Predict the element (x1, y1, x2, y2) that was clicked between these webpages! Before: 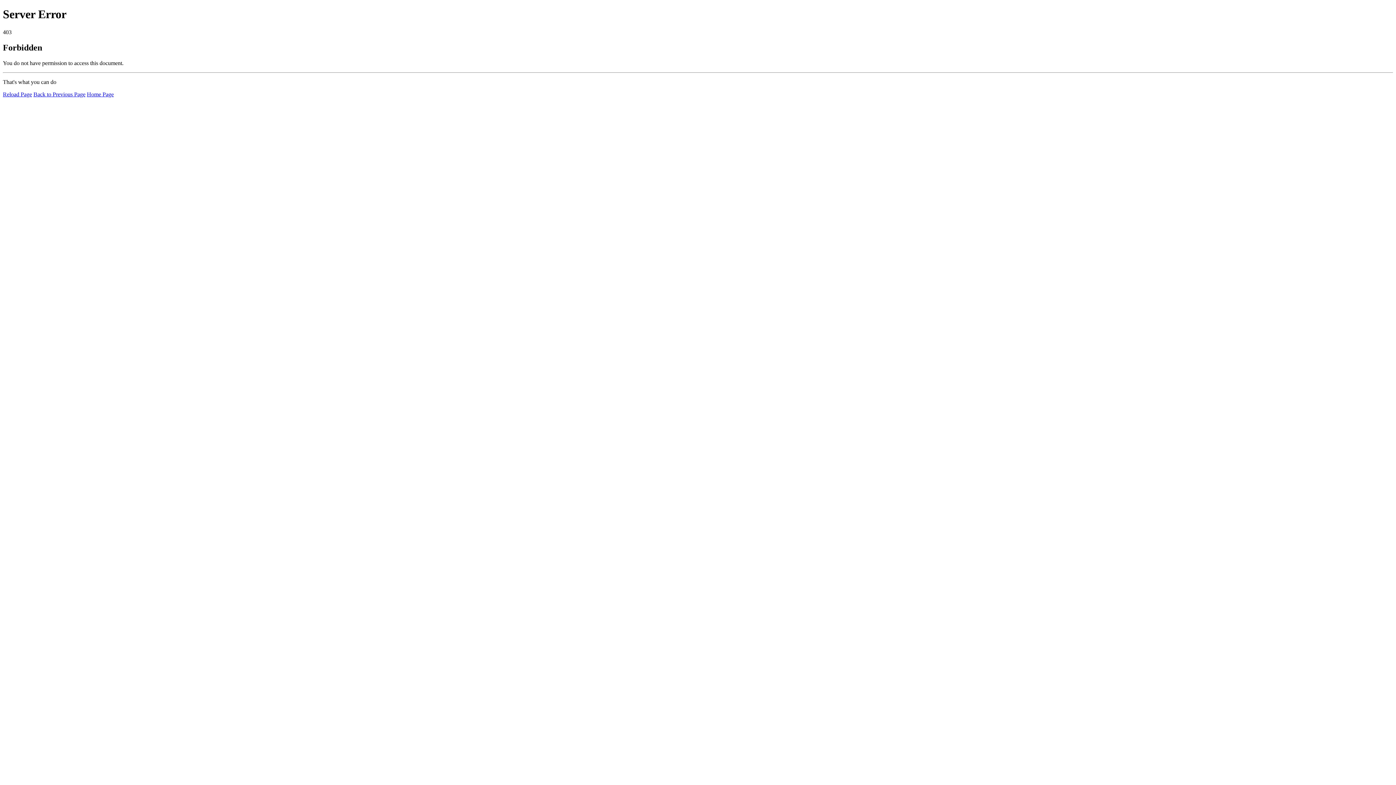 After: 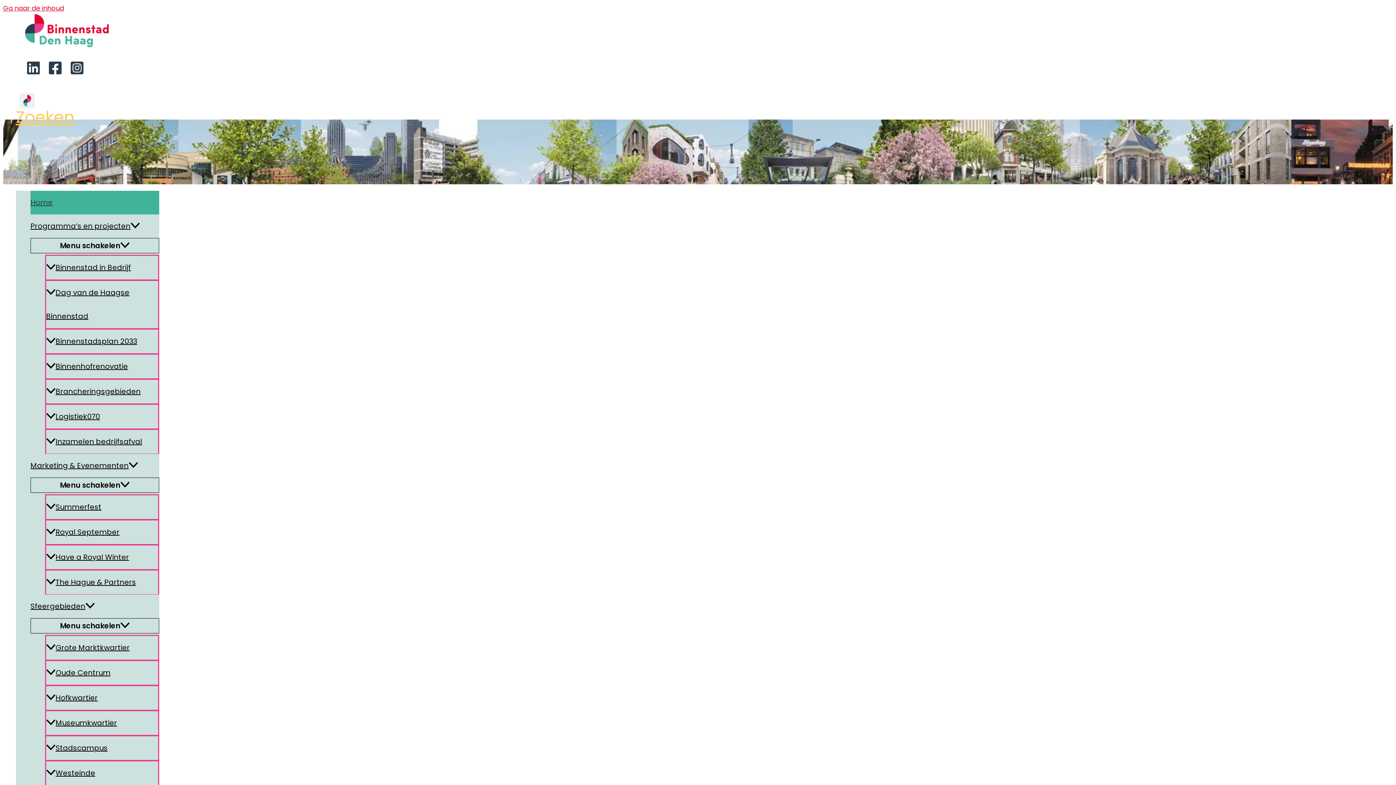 Action: bbox: (86, 91, 113, 97) label: Home Page